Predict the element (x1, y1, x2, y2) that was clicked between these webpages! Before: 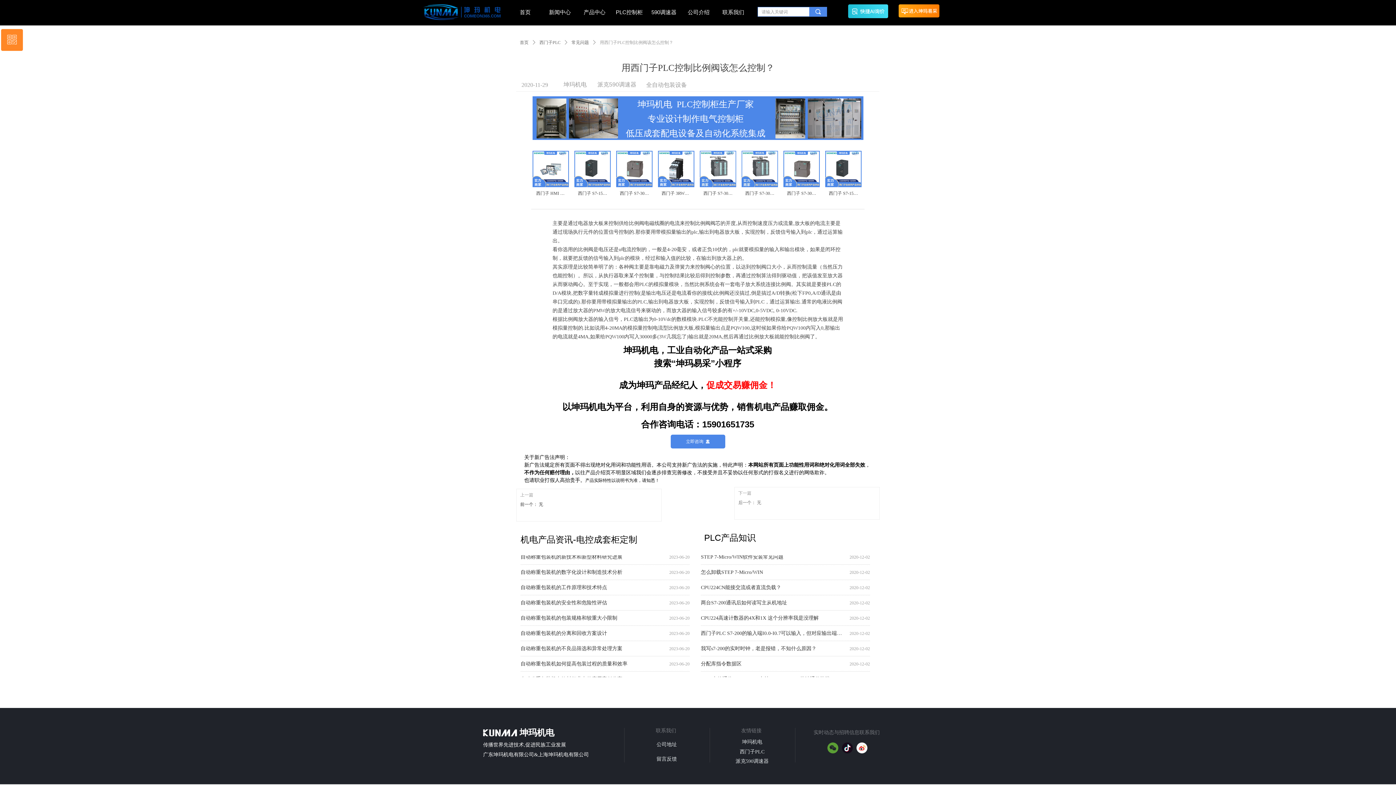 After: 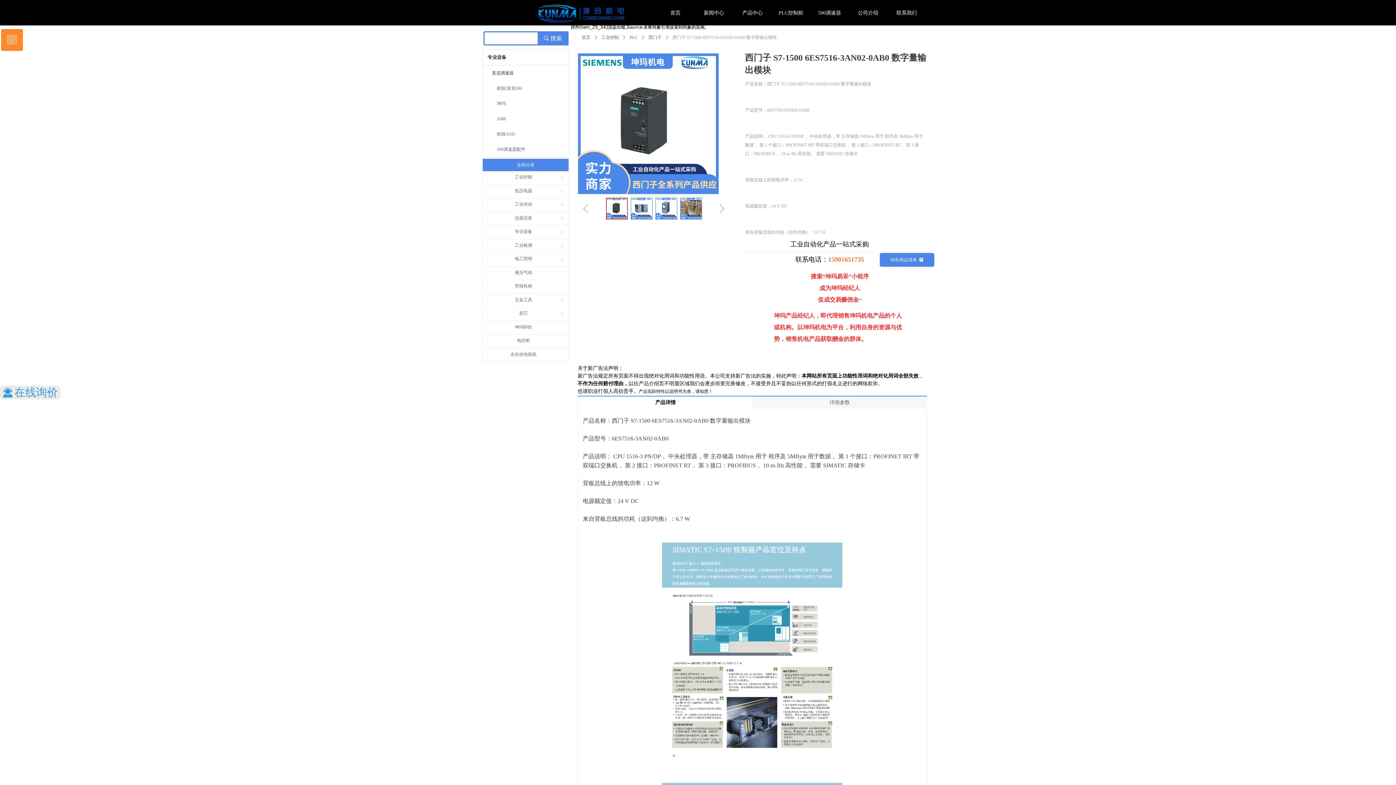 Action: label: 西门子 S7-1500 6ES7516-3AN02-0AB0 数字量输出模块 bbox: (658, 150, 694, 201)